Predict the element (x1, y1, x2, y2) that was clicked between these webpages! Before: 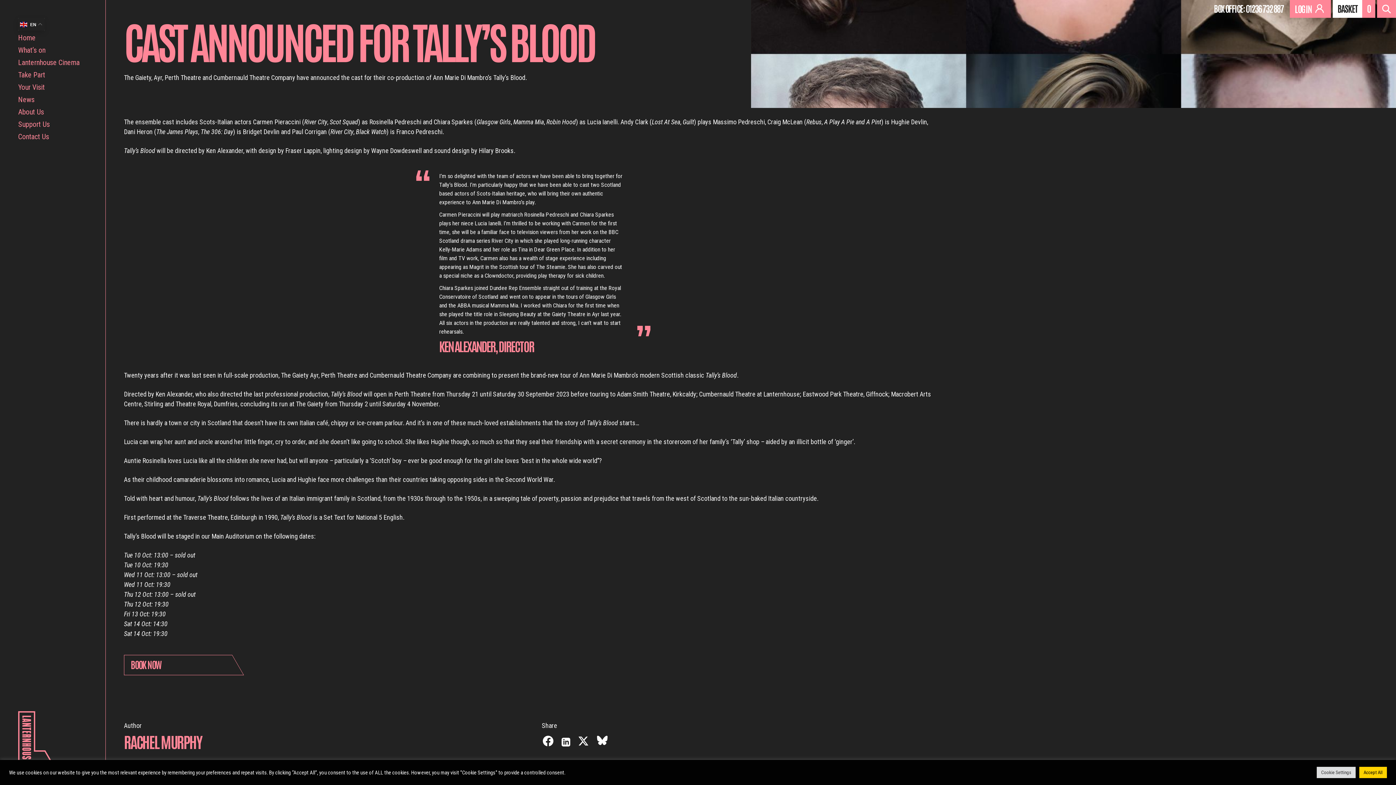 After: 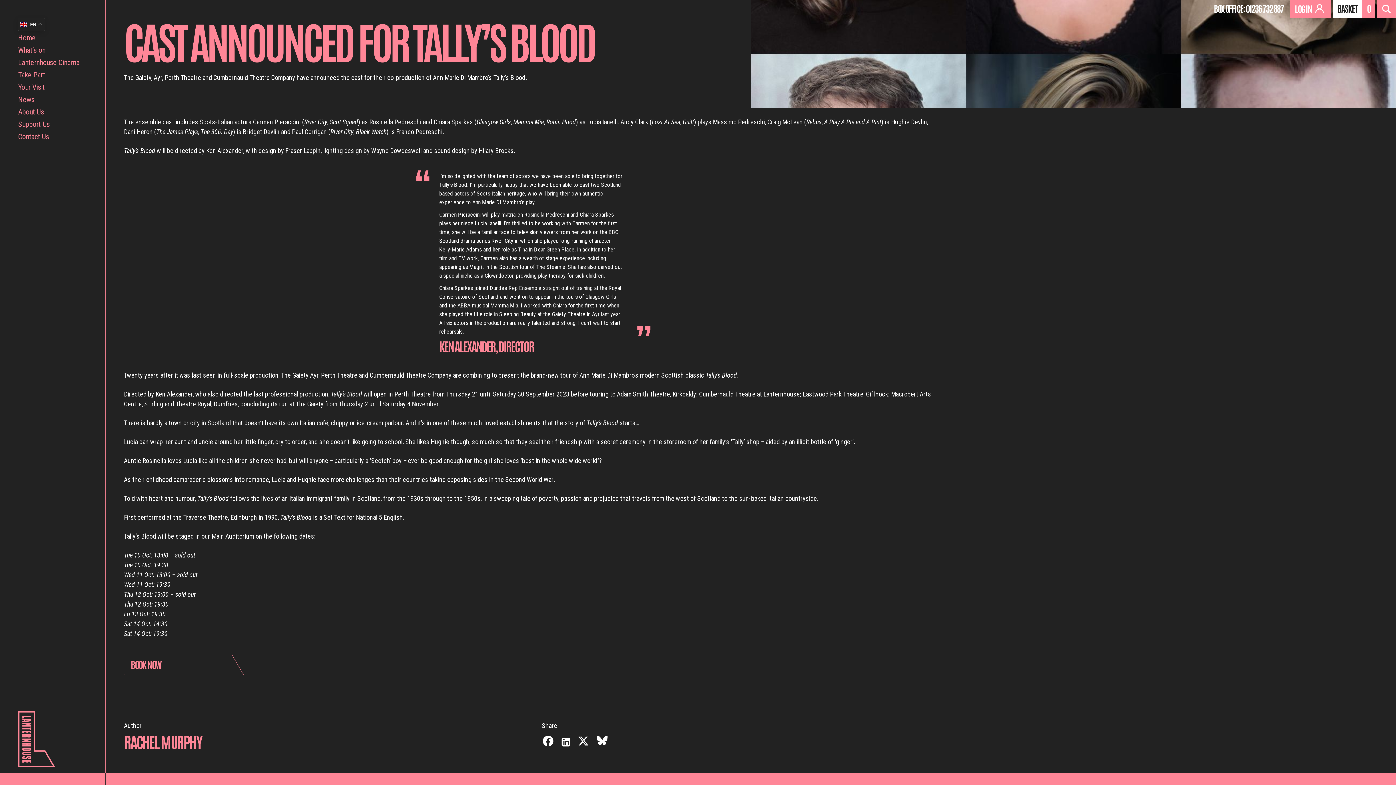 Action: label: Accept All bbox: (1359, 767, 1387, 778)